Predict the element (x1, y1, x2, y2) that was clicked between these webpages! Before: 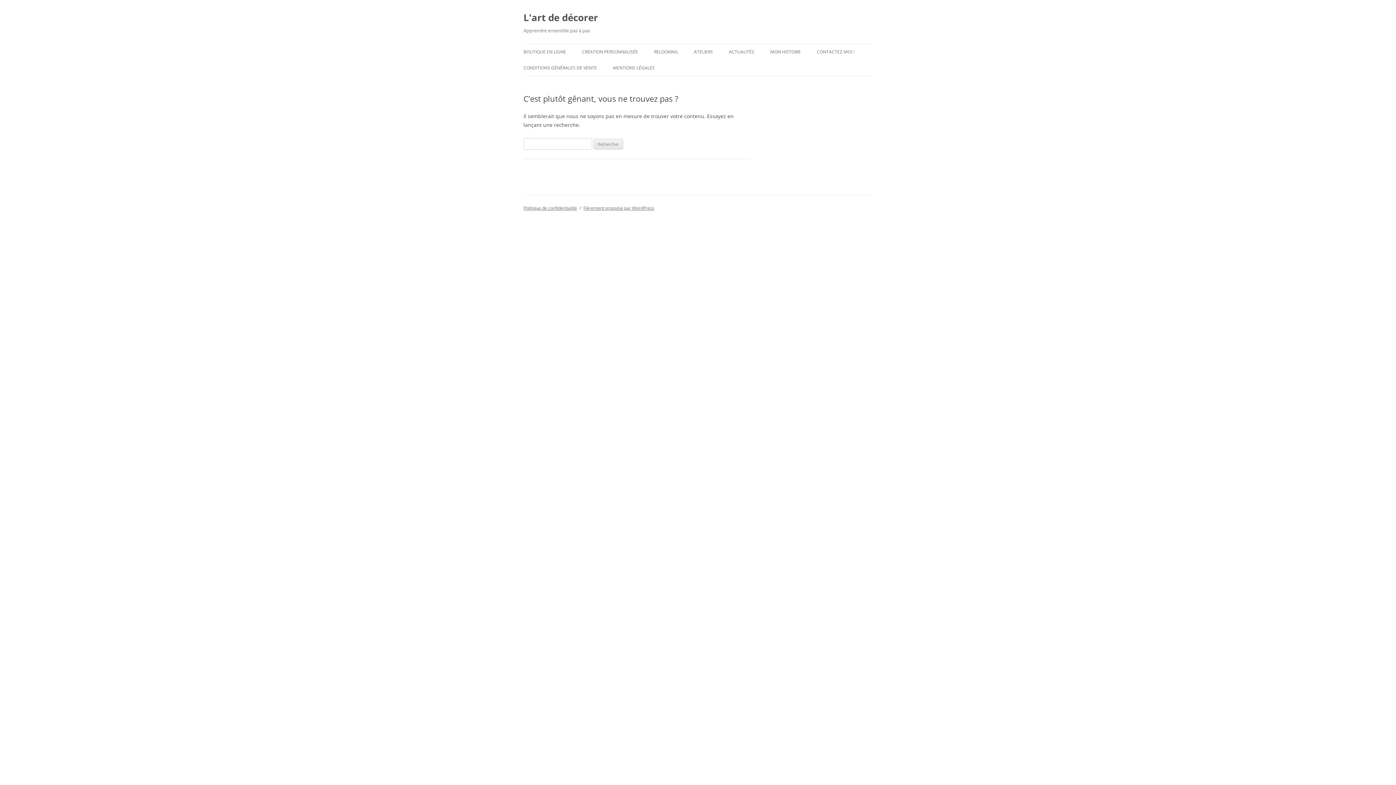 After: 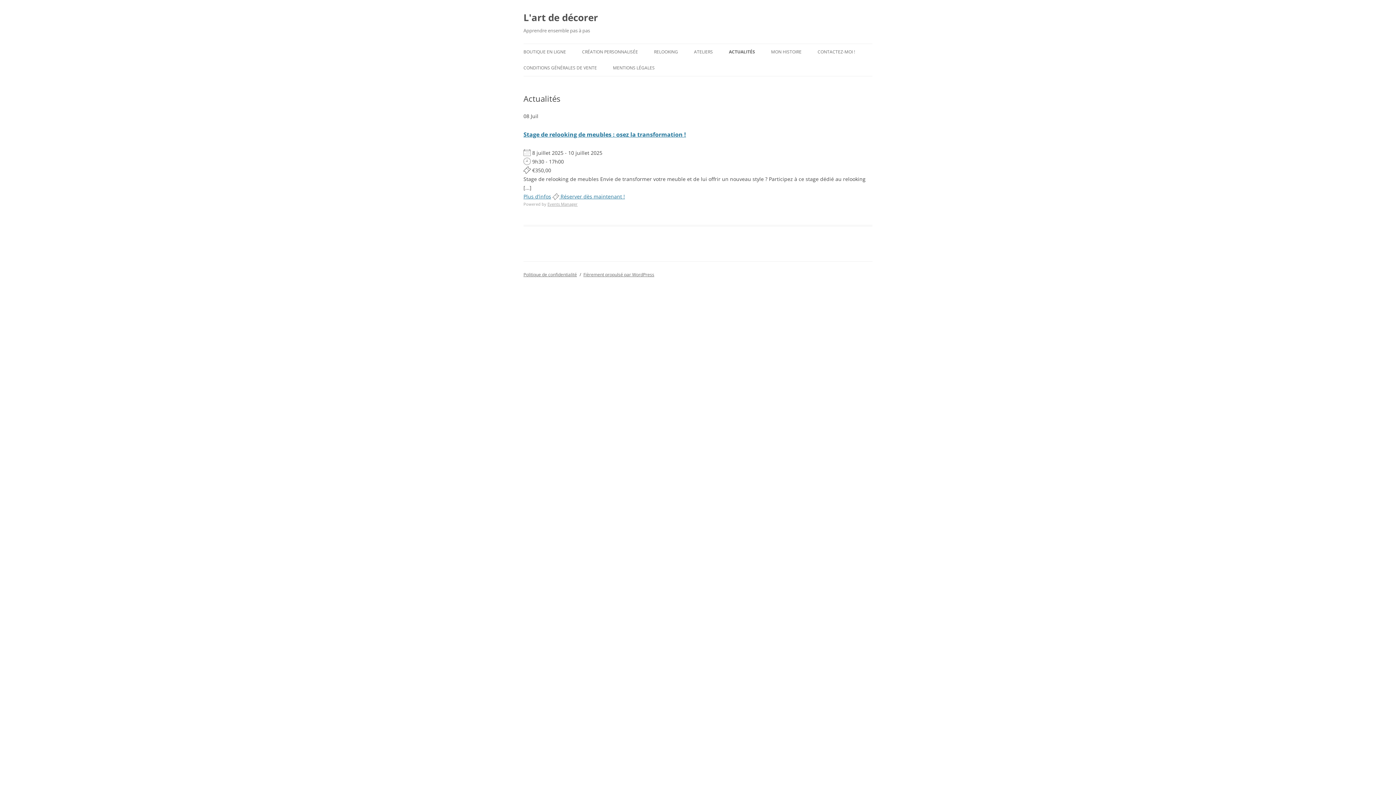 Action: bbox: (729, 44, 754, 60) label: ACTUALITÉS